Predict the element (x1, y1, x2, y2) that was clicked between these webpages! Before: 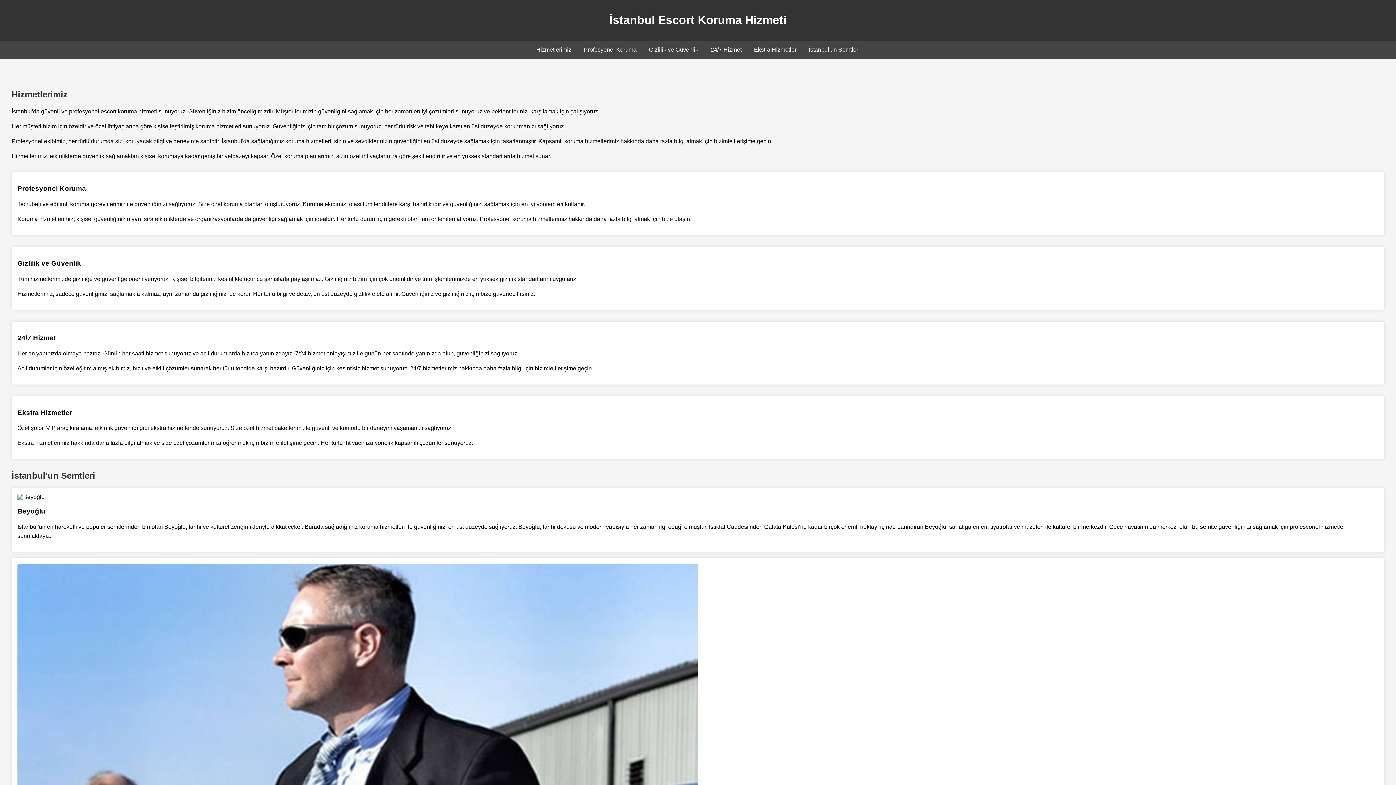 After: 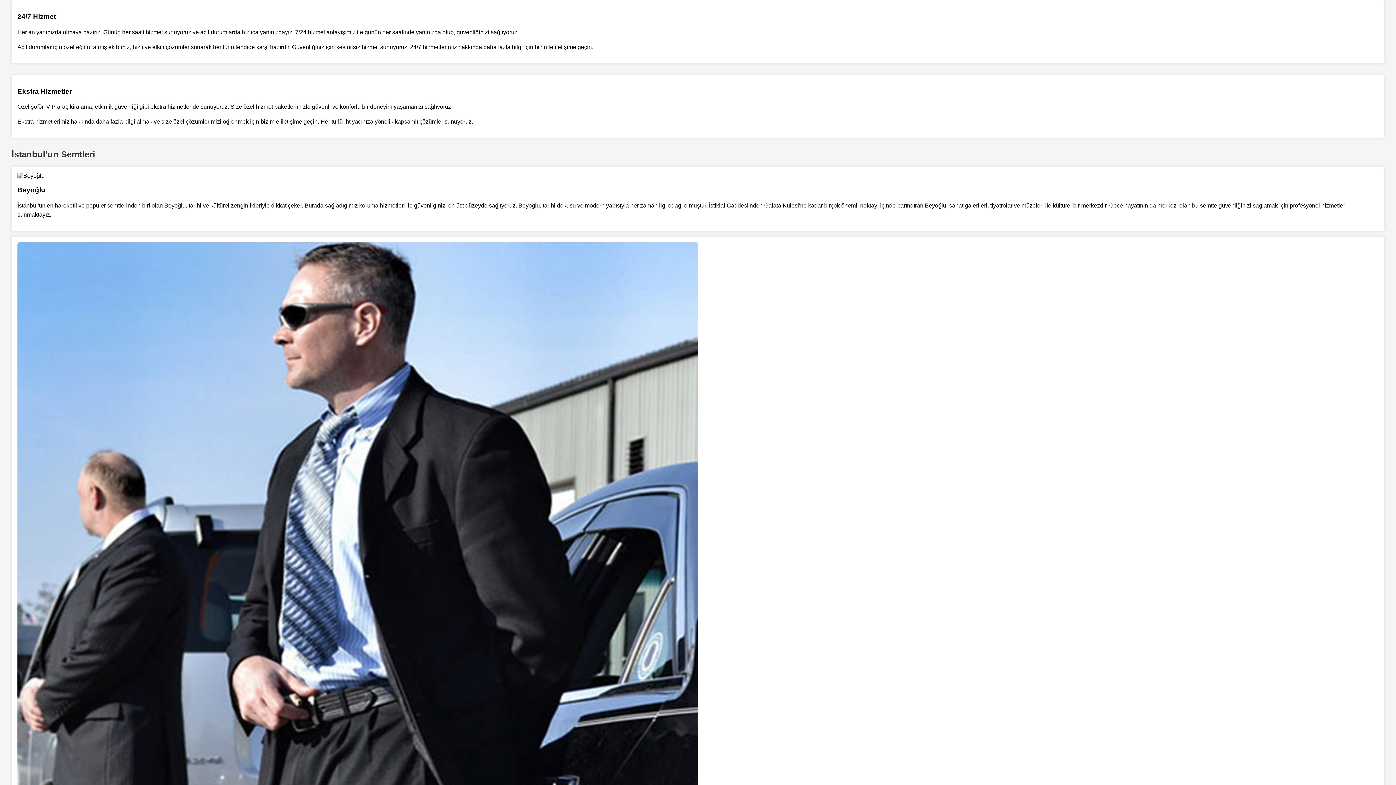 Action: bbox: (710, 46, 741, 52) label: 24/7 Hizmet